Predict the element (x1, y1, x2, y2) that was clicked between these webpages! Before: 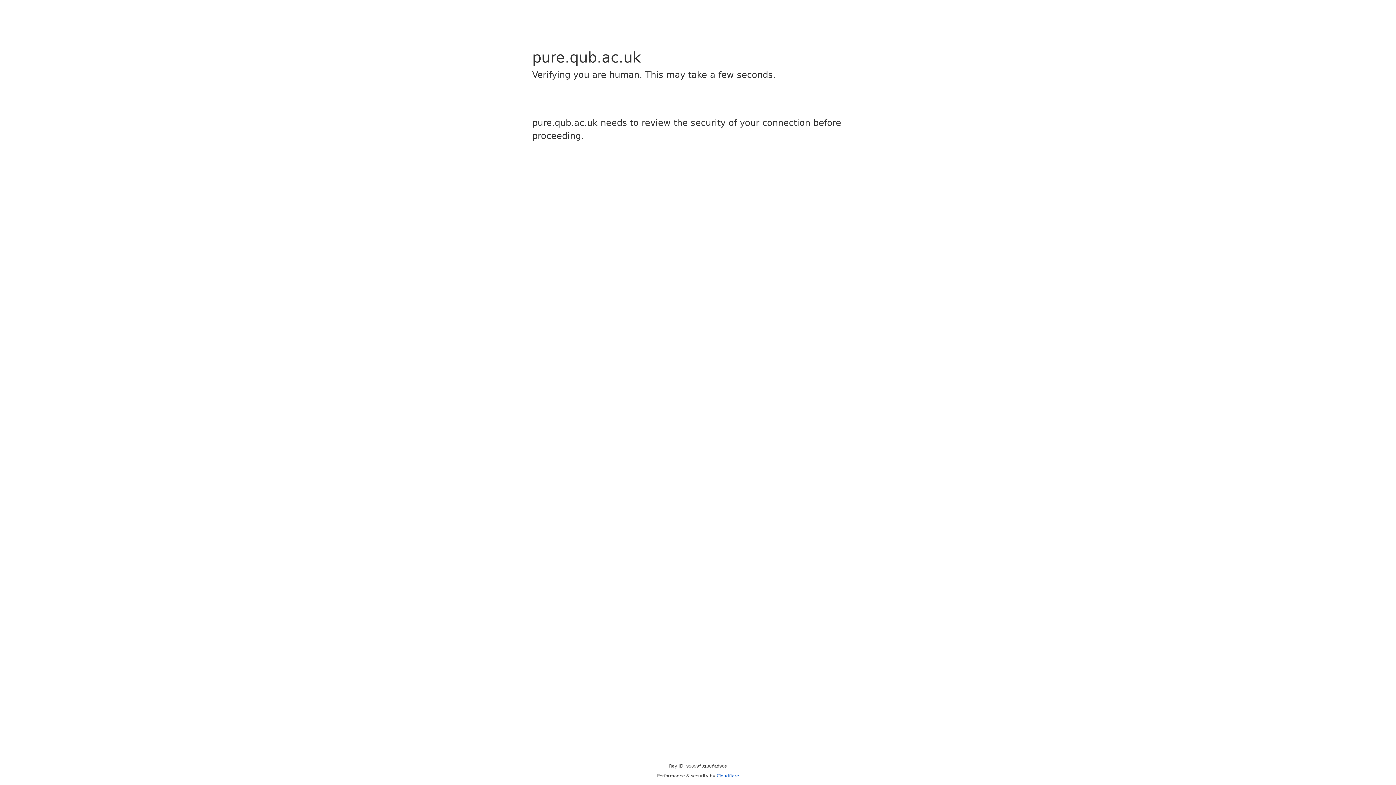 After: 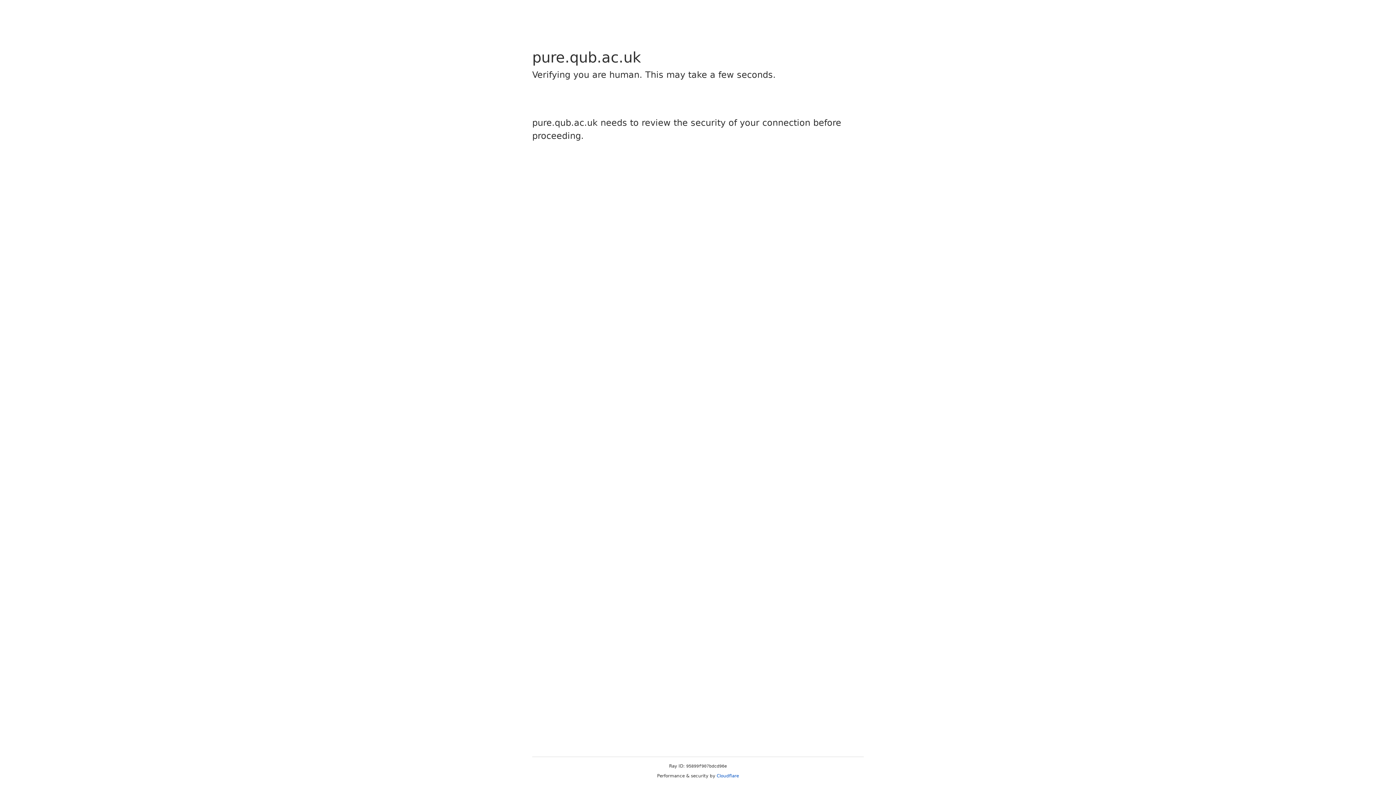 Action: label: Cloudflare bbox: (716, 773, 739, 778)